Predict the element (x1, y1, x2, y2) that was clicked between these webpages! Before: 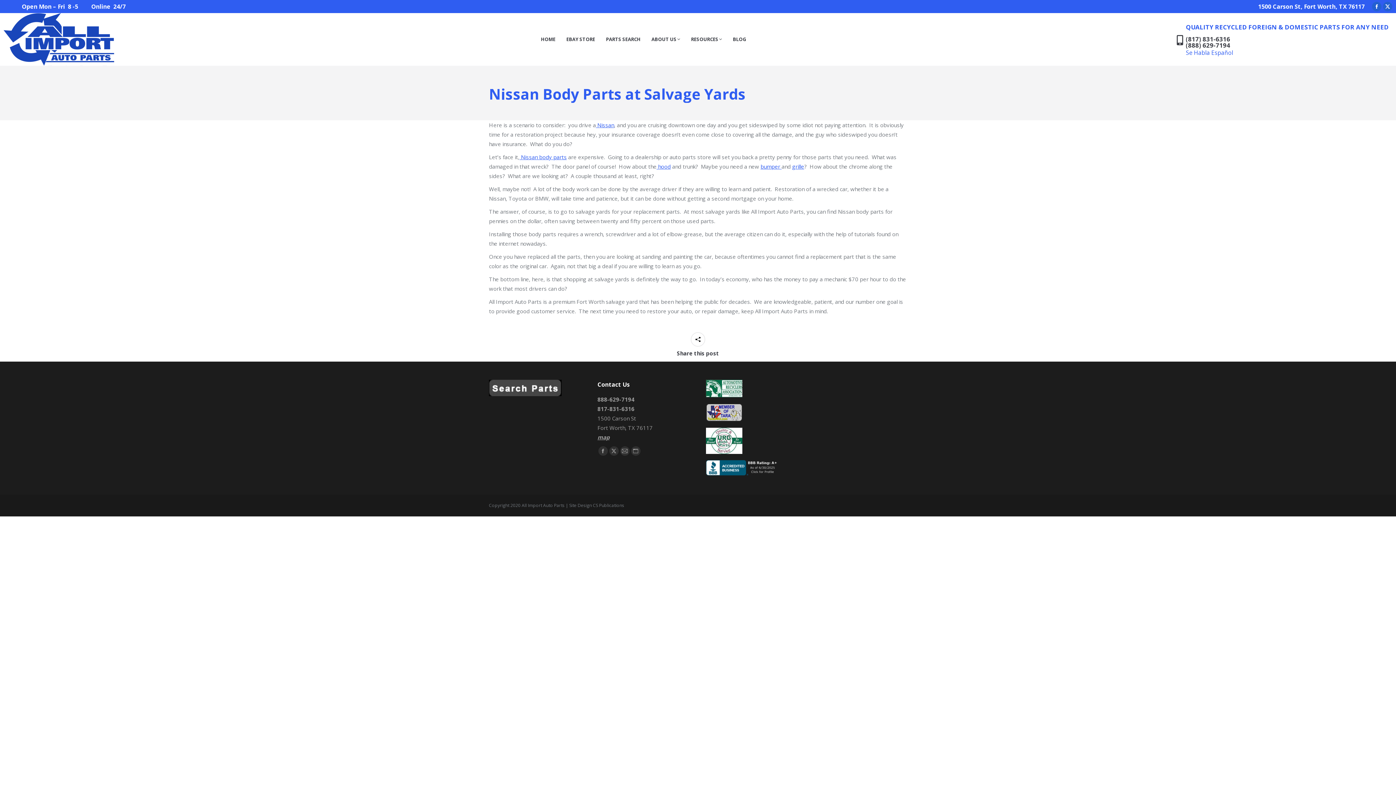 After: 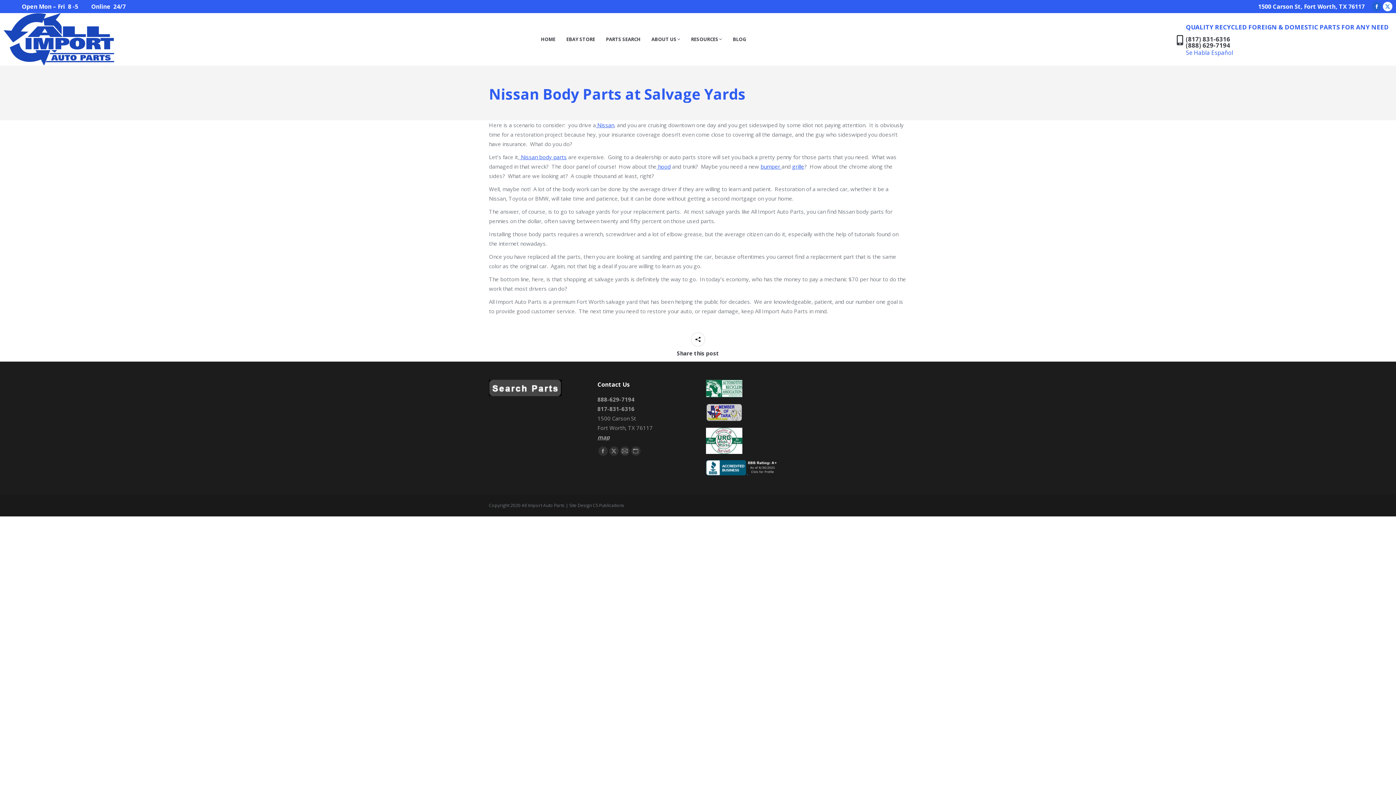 Action: label: X page opens in new window bbox: (1383, 1, 1392, 11)